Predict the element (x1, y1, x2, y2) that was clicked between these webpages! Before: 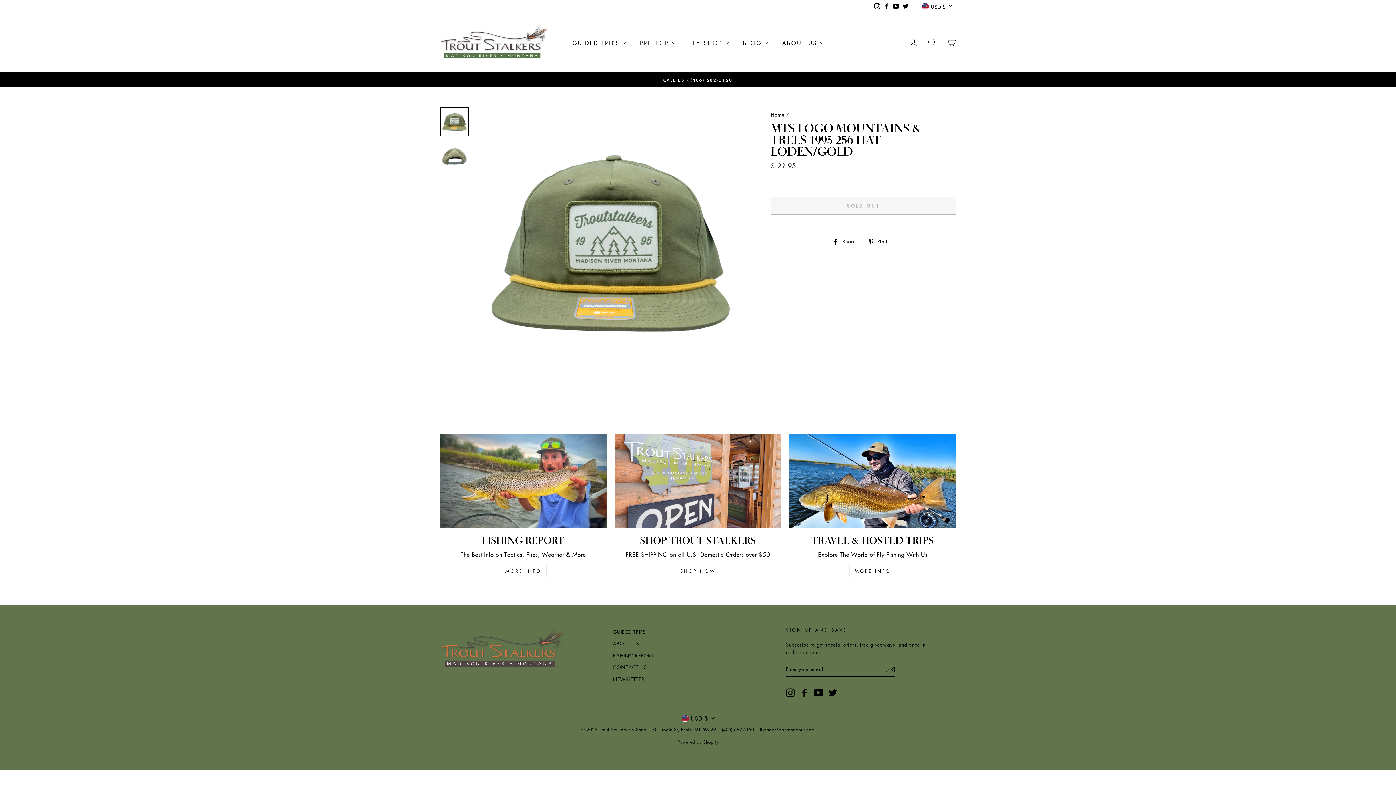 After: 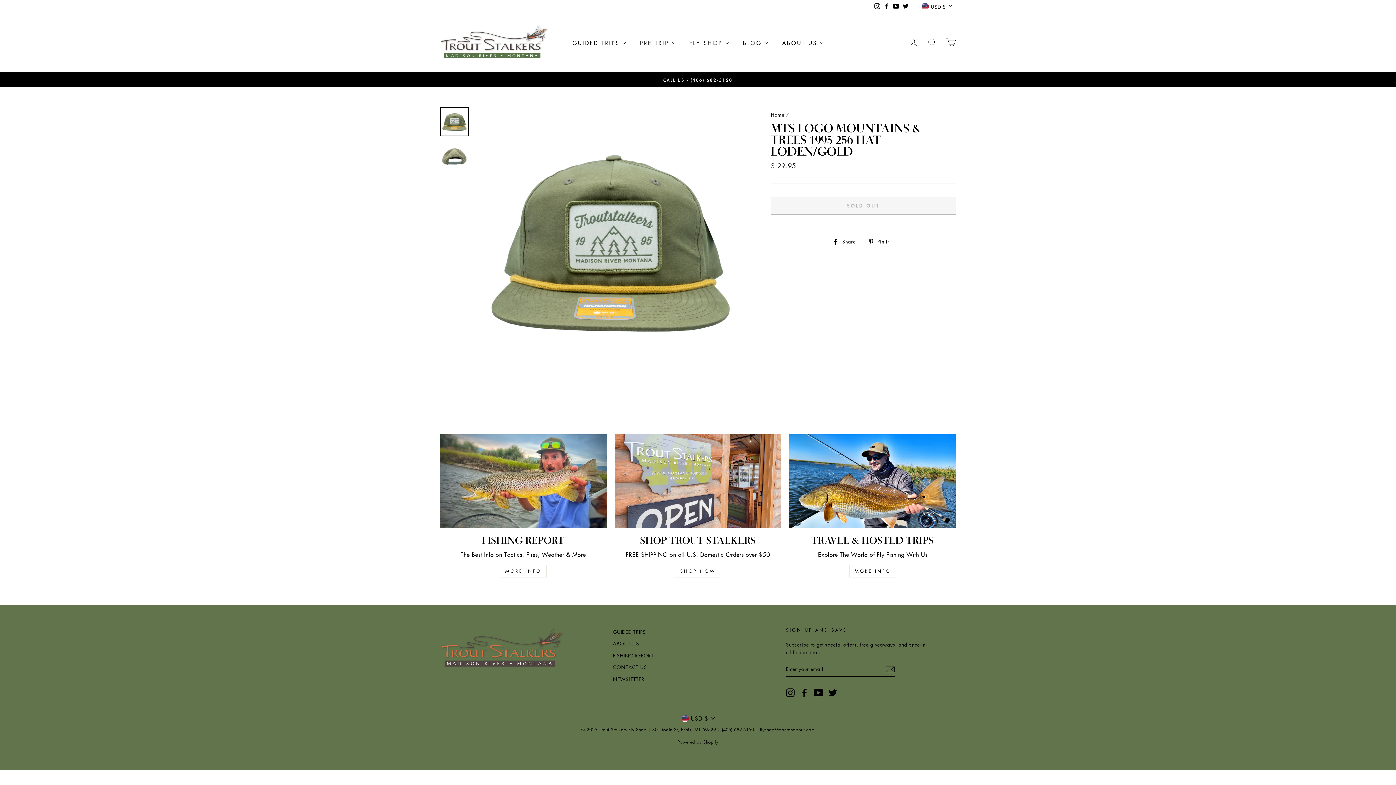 Action: bbox: (613, 650, 653, 660) label: FISHING REPORT